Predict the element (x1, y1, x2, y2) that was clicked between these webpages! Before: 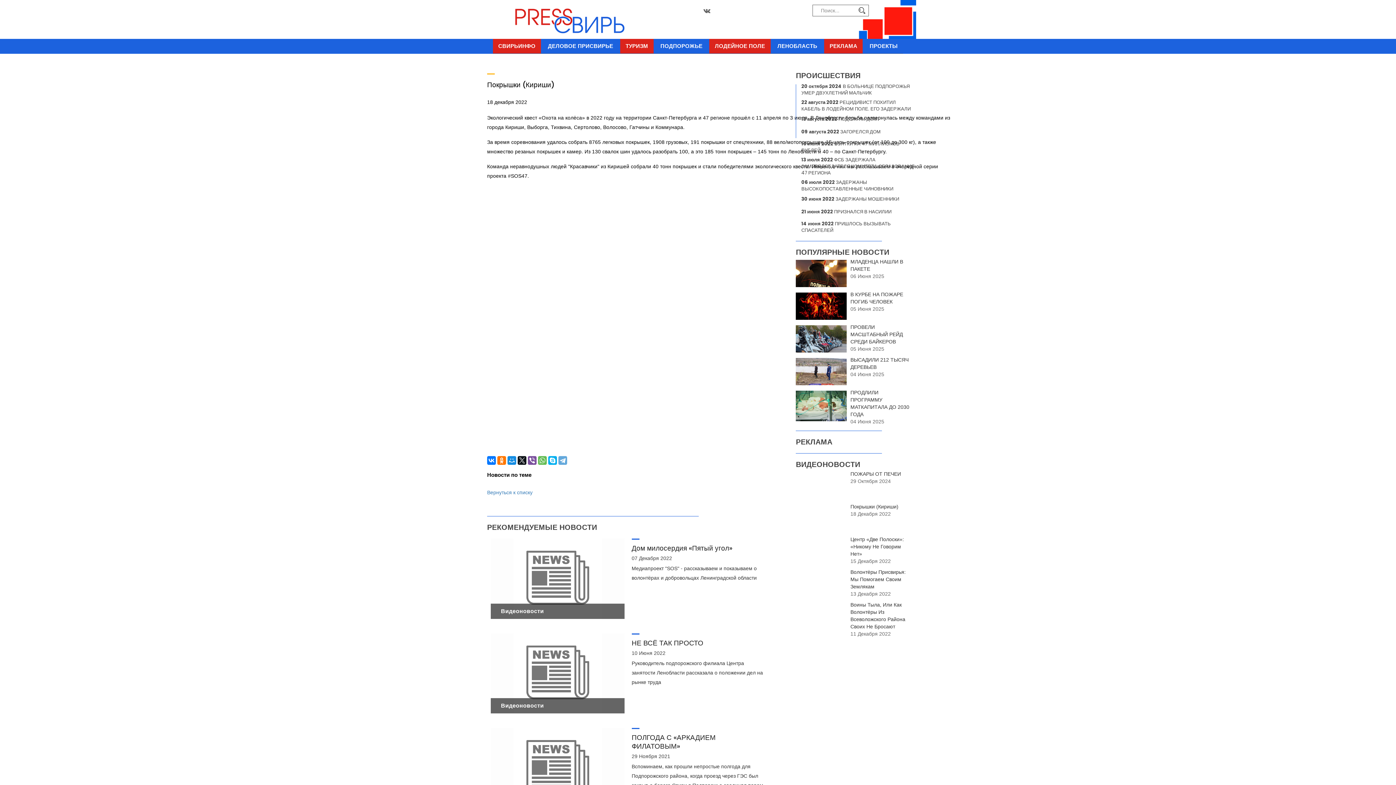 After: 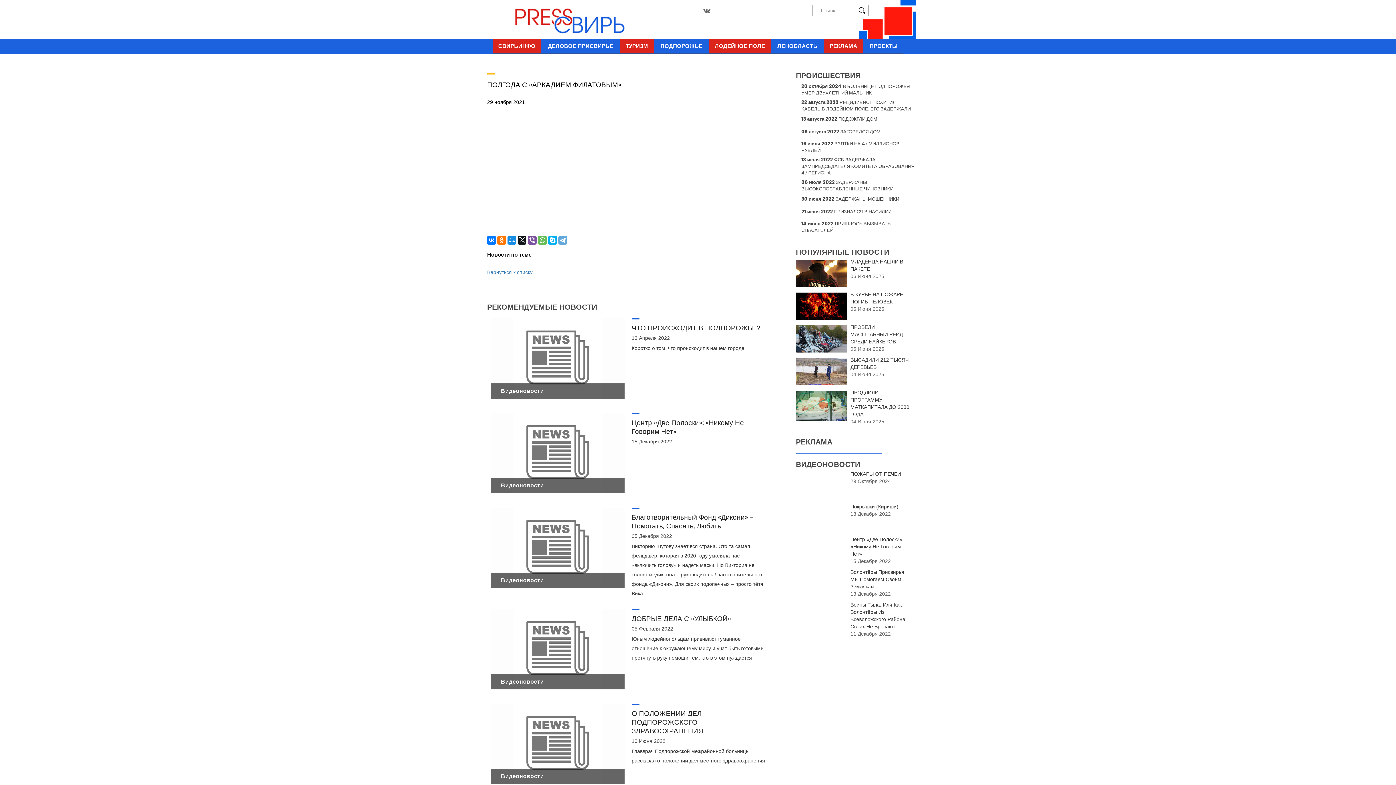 Action: bbox: (490, 765, 624, 770)